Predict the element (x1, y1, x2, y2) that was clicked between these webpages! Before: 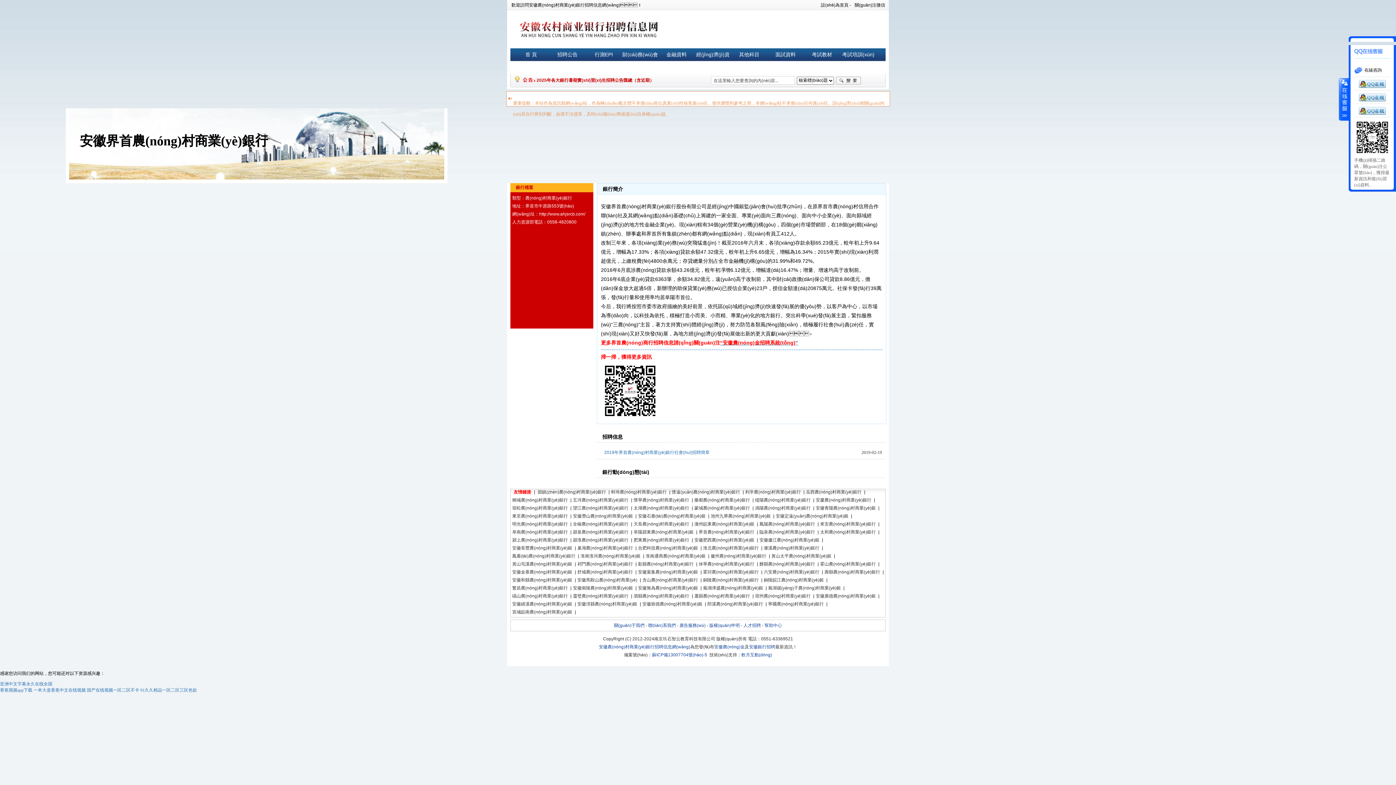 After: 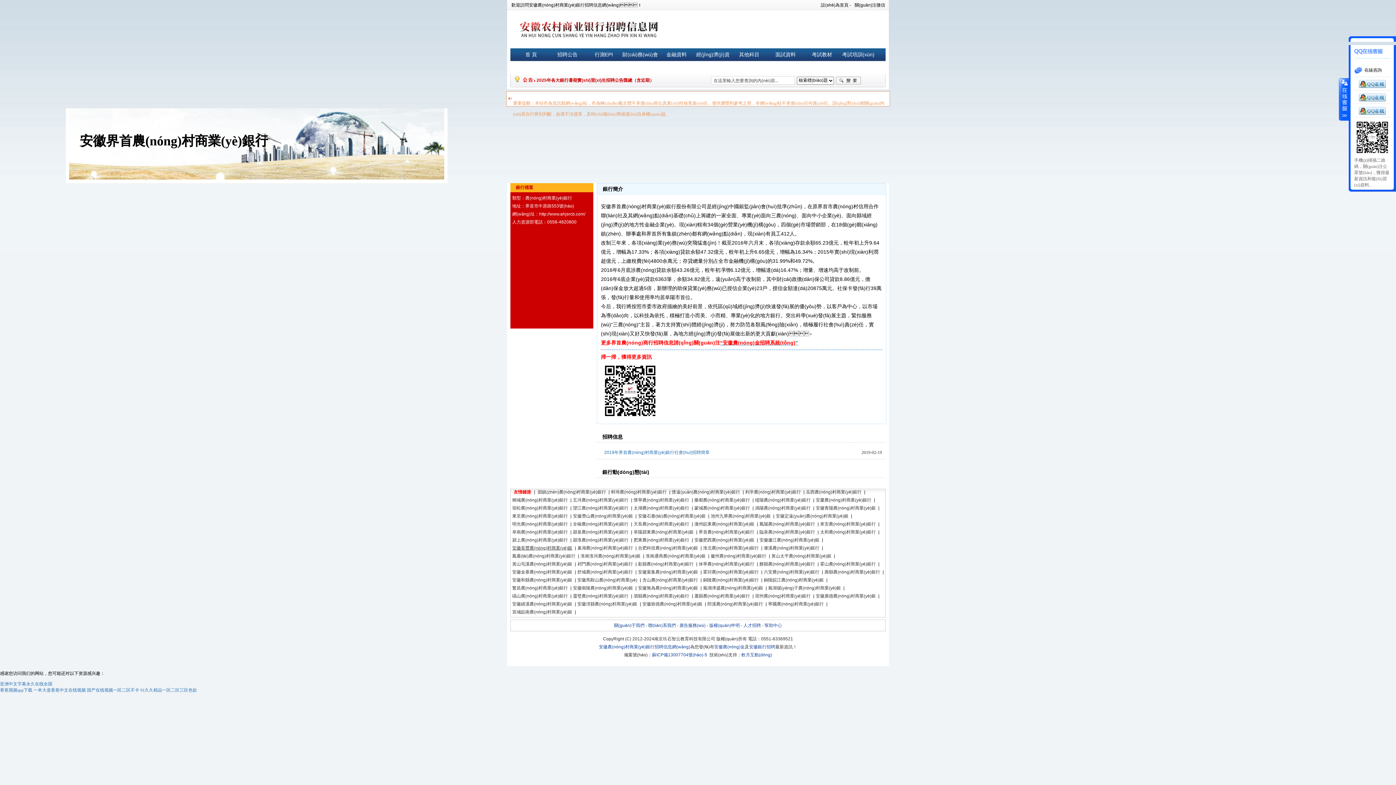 Action: label: 安徽長豐農(nóng)村商業(yè)銀 bbox: (512, 545, 572, 553)